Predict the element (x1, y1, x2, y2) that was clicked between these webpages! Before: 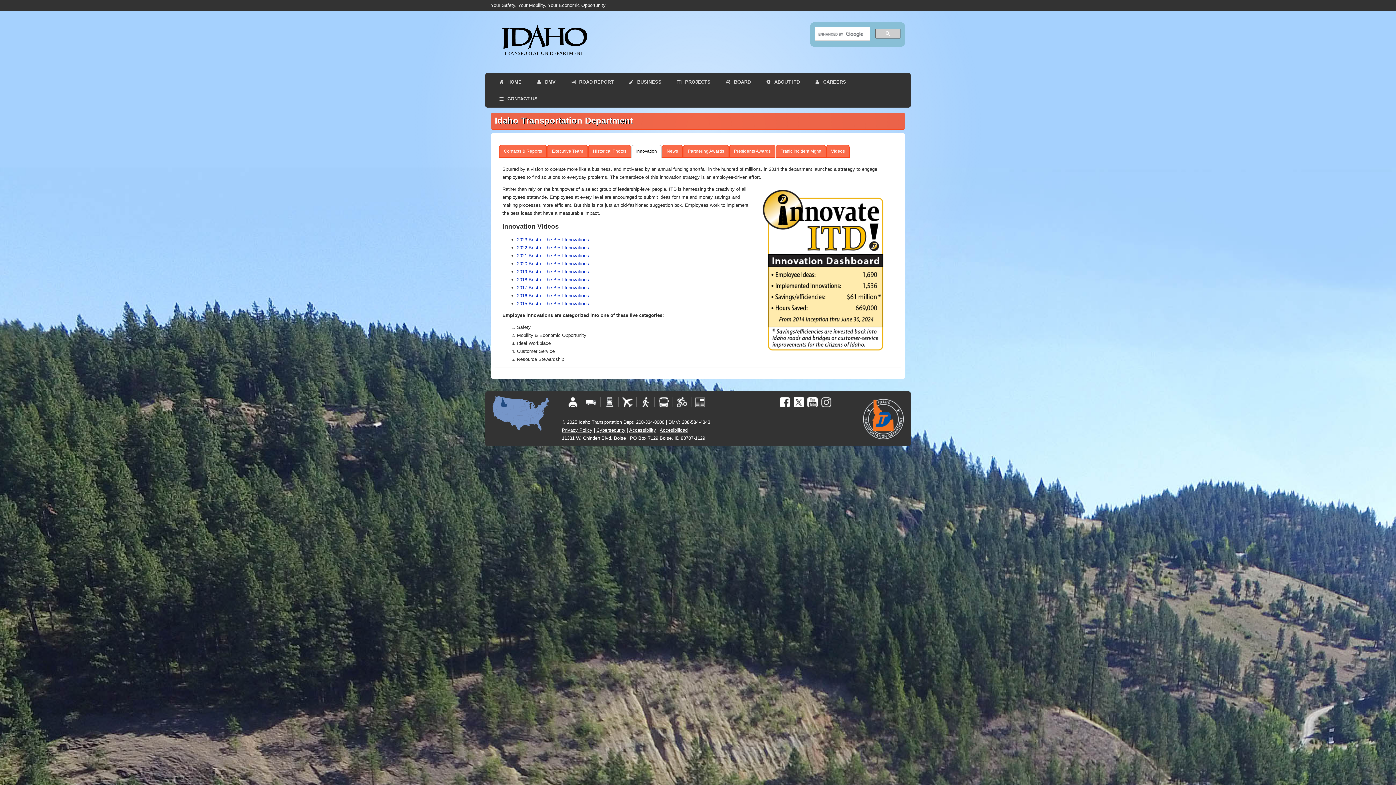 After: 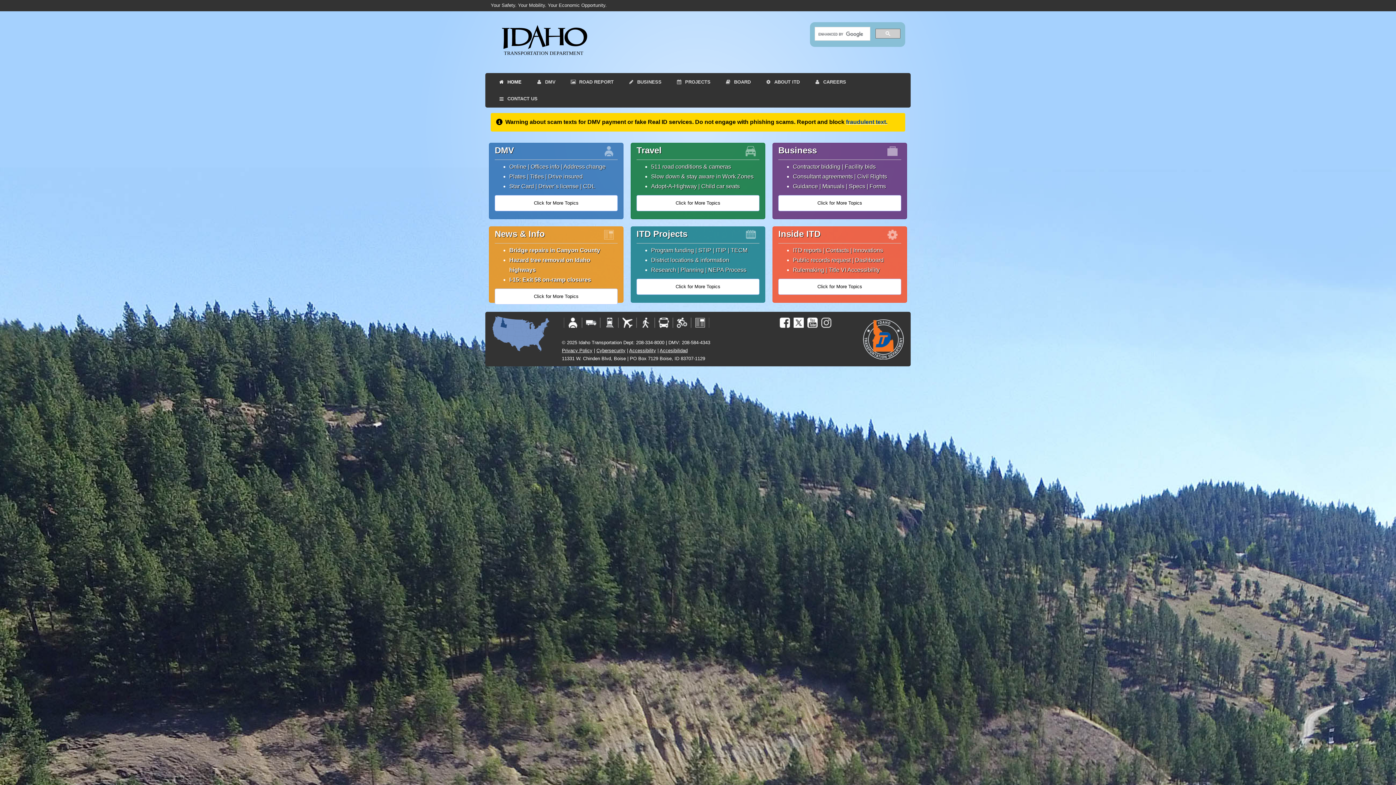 Action: label: HOME bbox: (491, 73, 528, 90)